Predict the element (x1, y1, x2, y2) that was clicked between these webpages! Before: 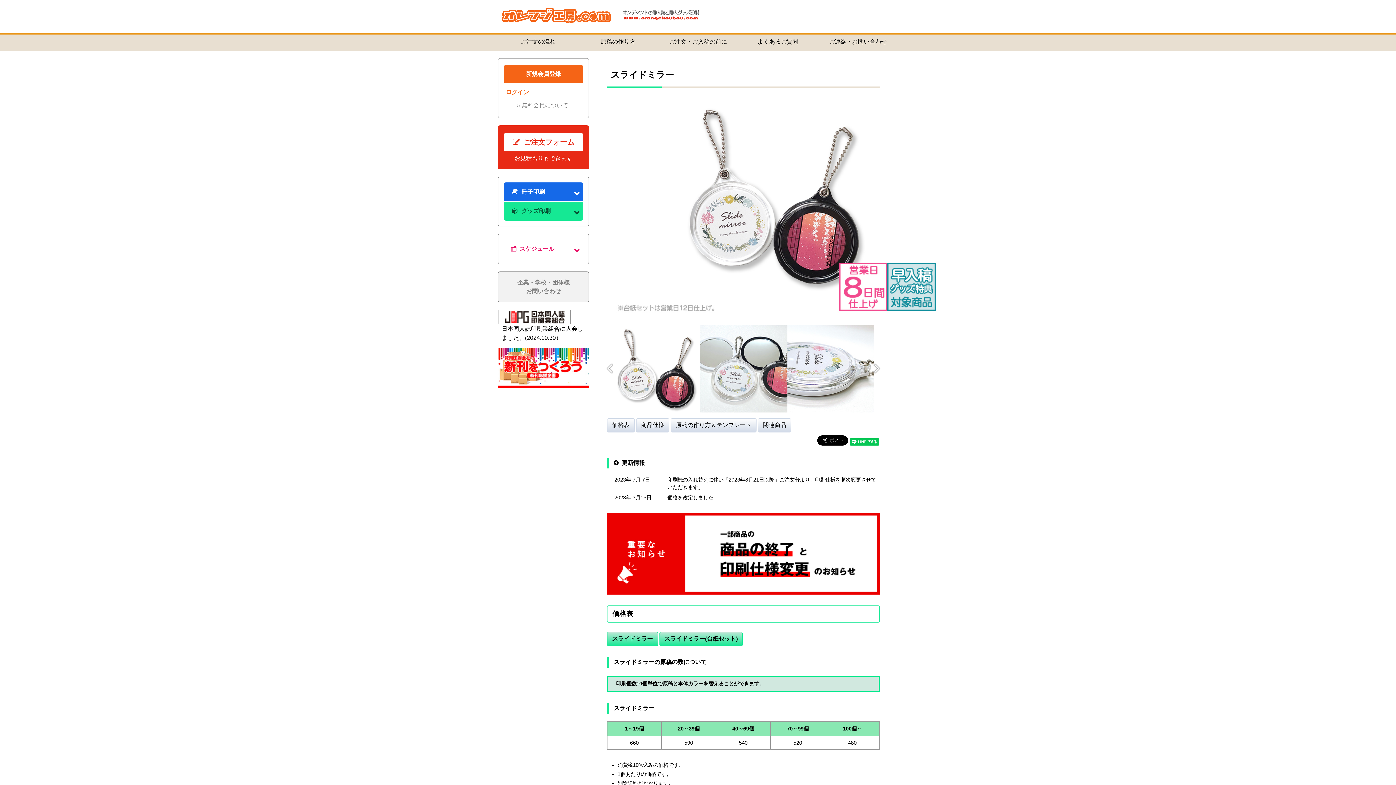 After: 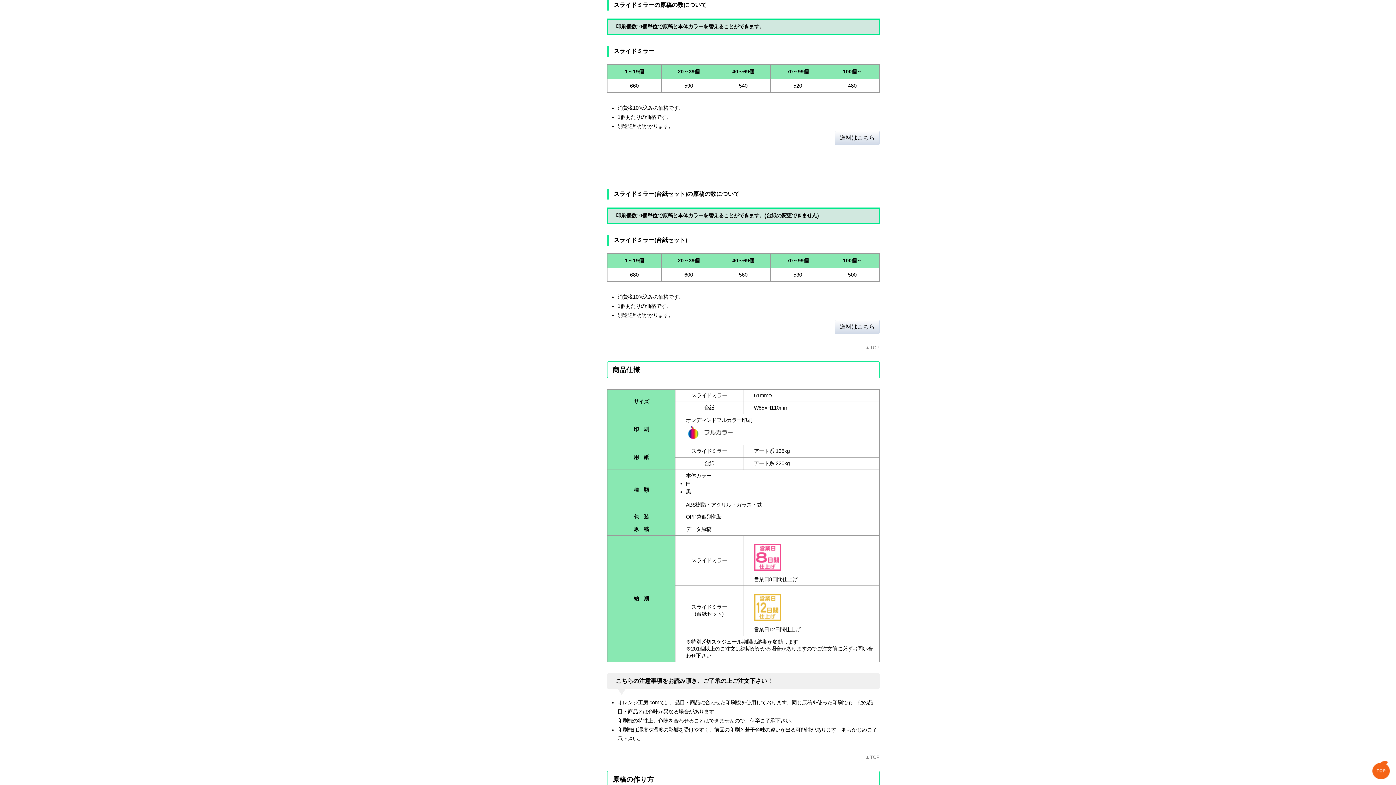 Action: label: スライドミラー bbox: (607, 632, 658, 646)